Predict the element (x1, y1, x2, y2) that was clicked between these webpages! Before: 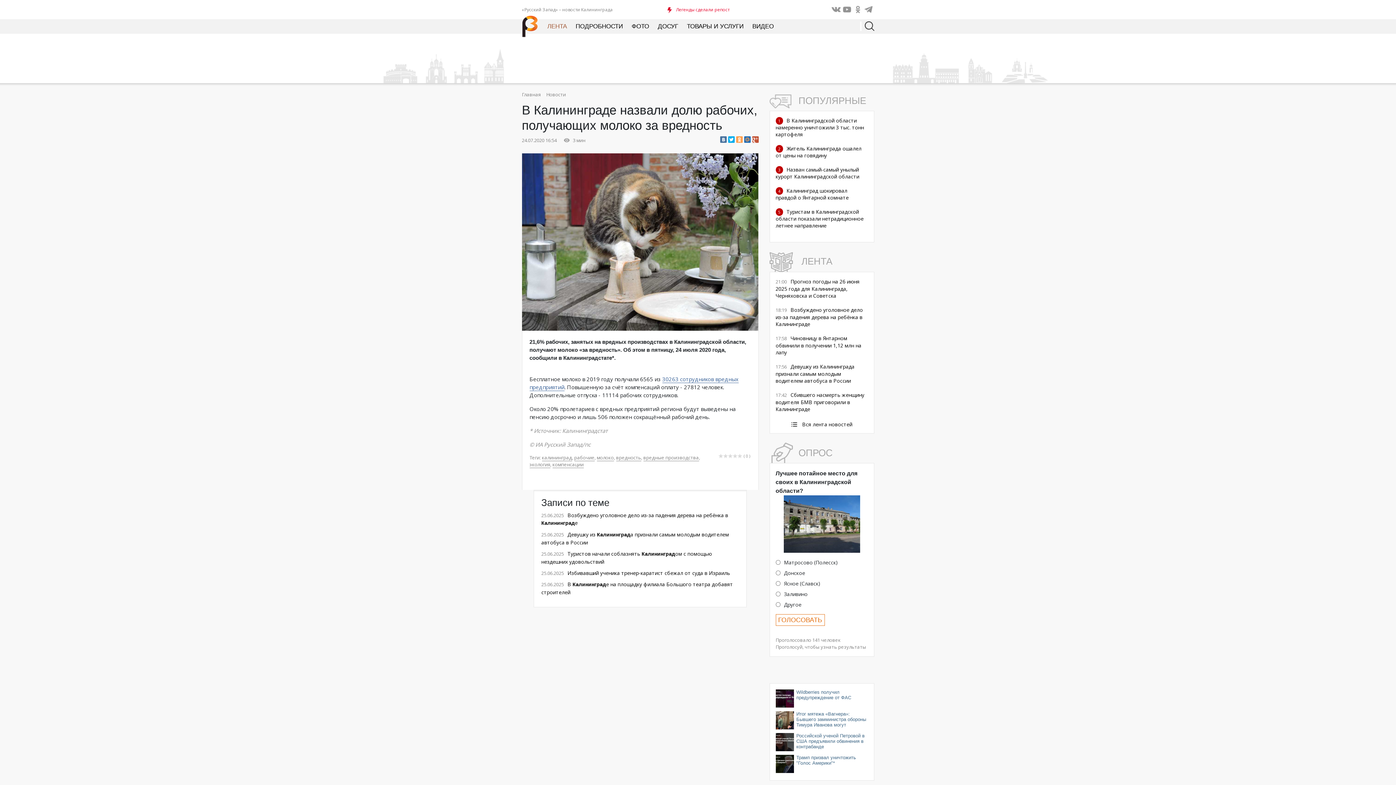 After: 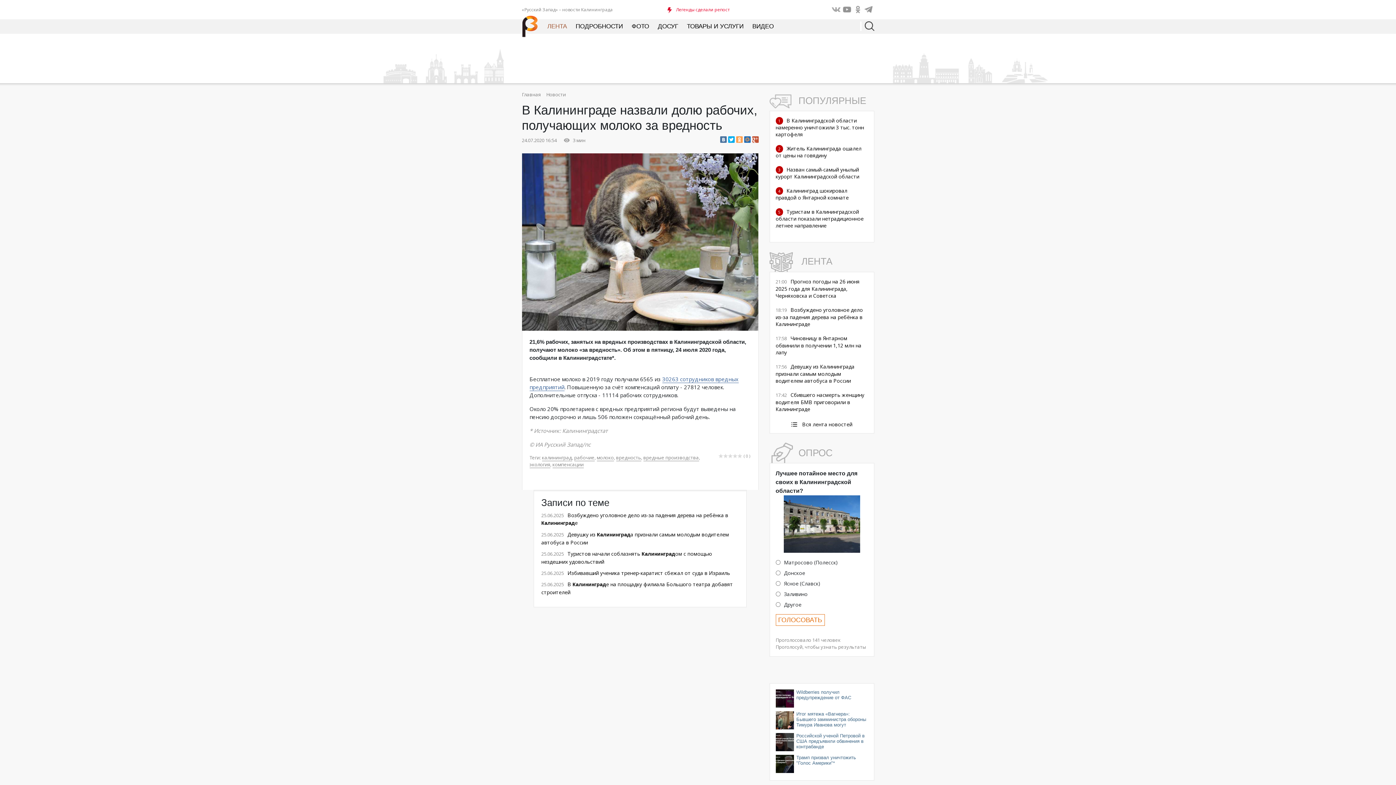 Action: bbox: (830, 0, 841, 19)